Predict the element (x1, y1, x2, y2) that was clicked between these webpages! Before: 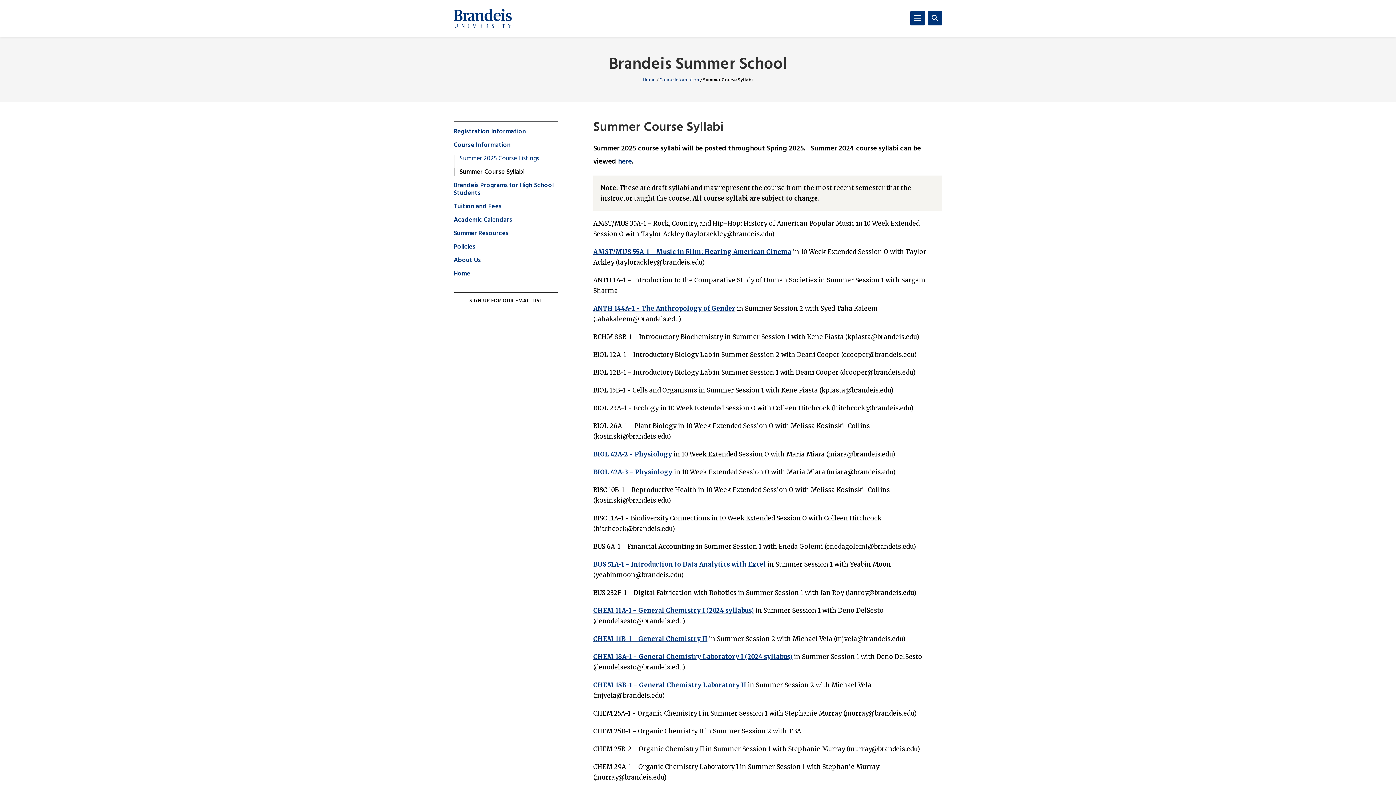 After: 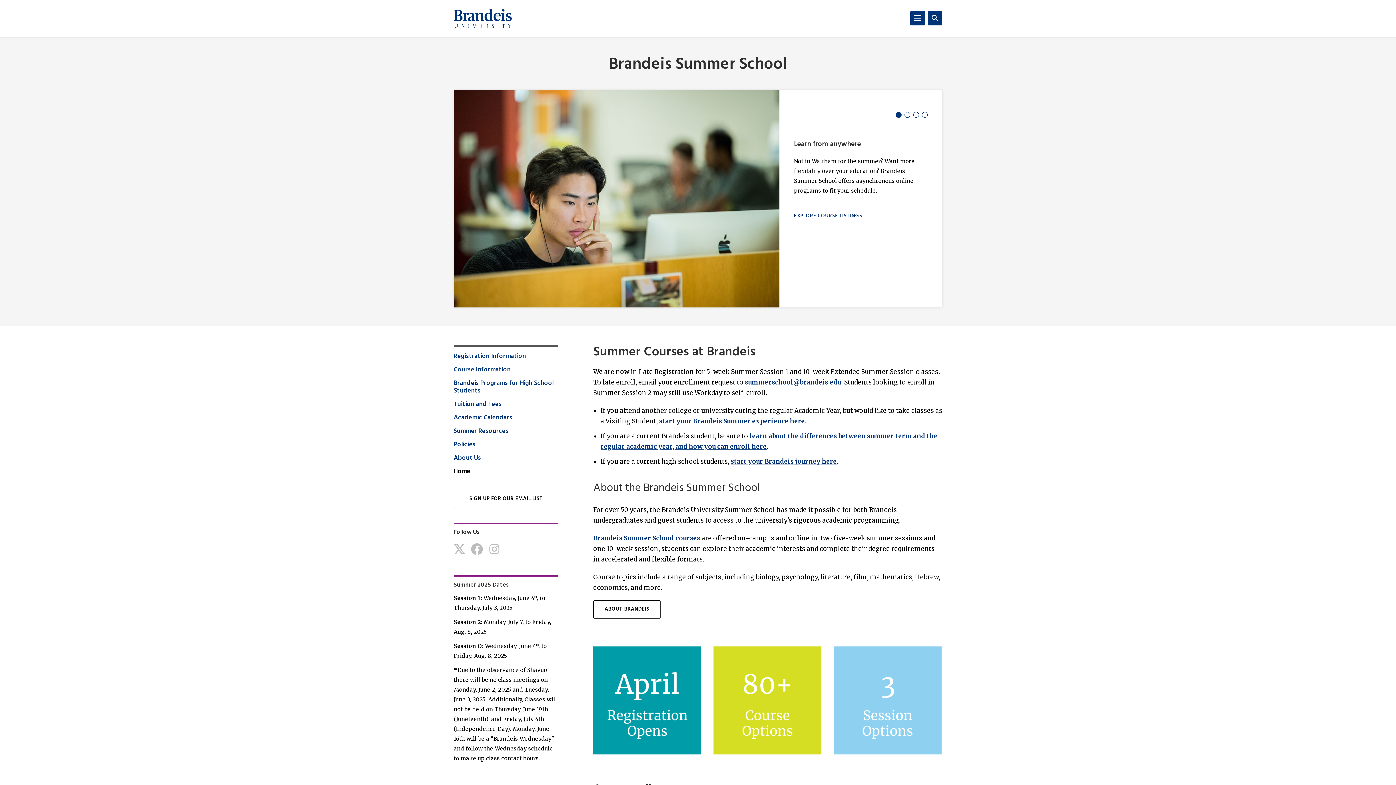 Action: label: Brandeis Summer School bbox: (608, 56, 787, 73)